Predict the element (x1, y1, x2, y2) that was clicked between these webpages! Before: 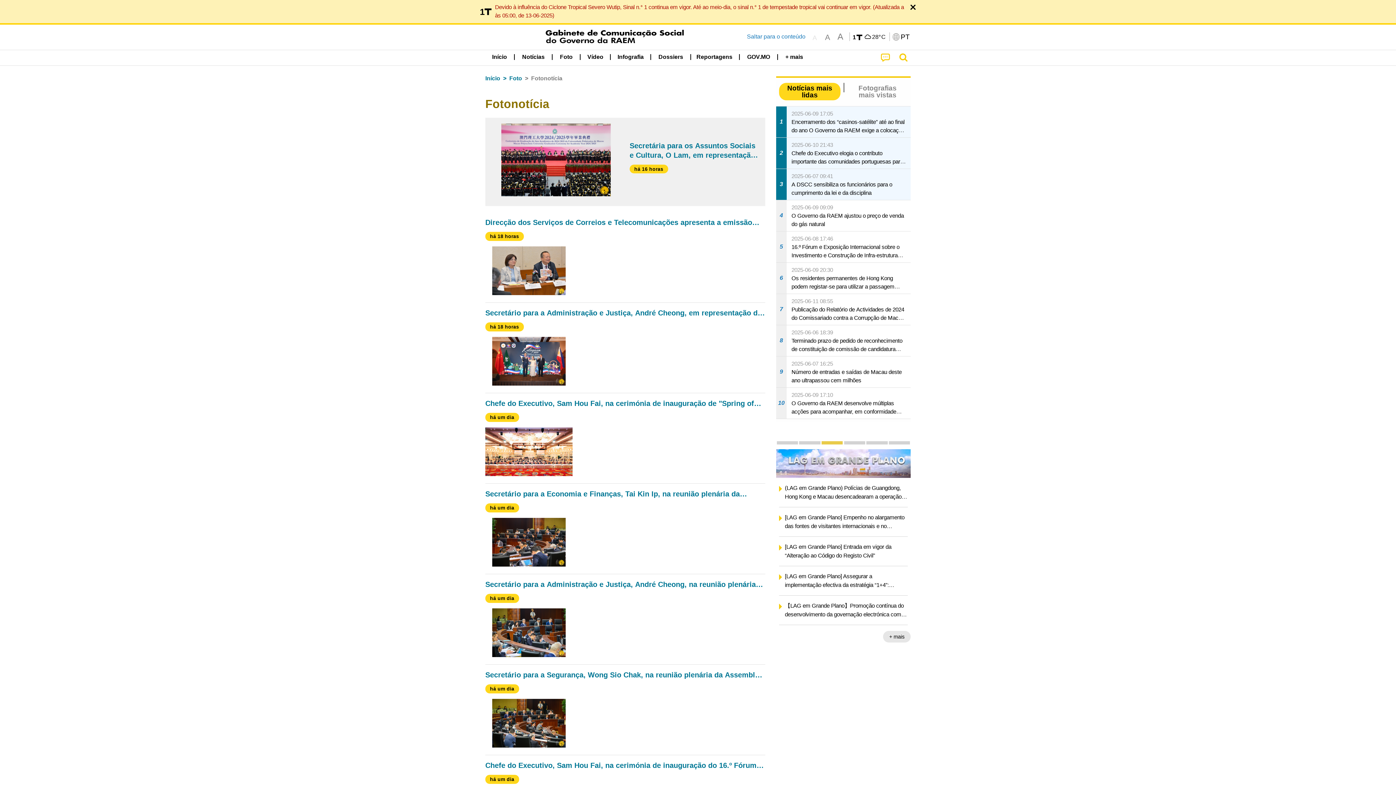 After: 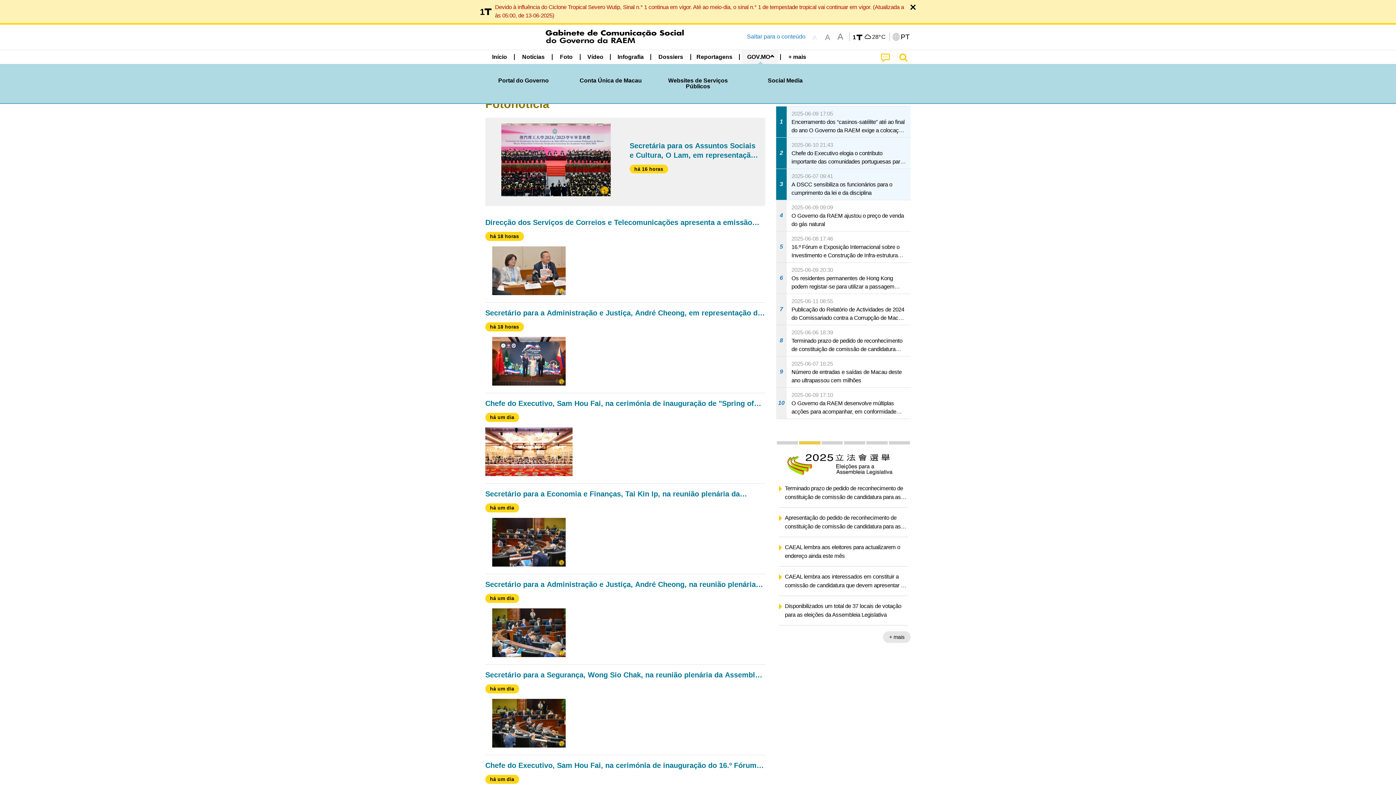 Action: bbox: (741, 50, 775, 64) label: GOV.MO